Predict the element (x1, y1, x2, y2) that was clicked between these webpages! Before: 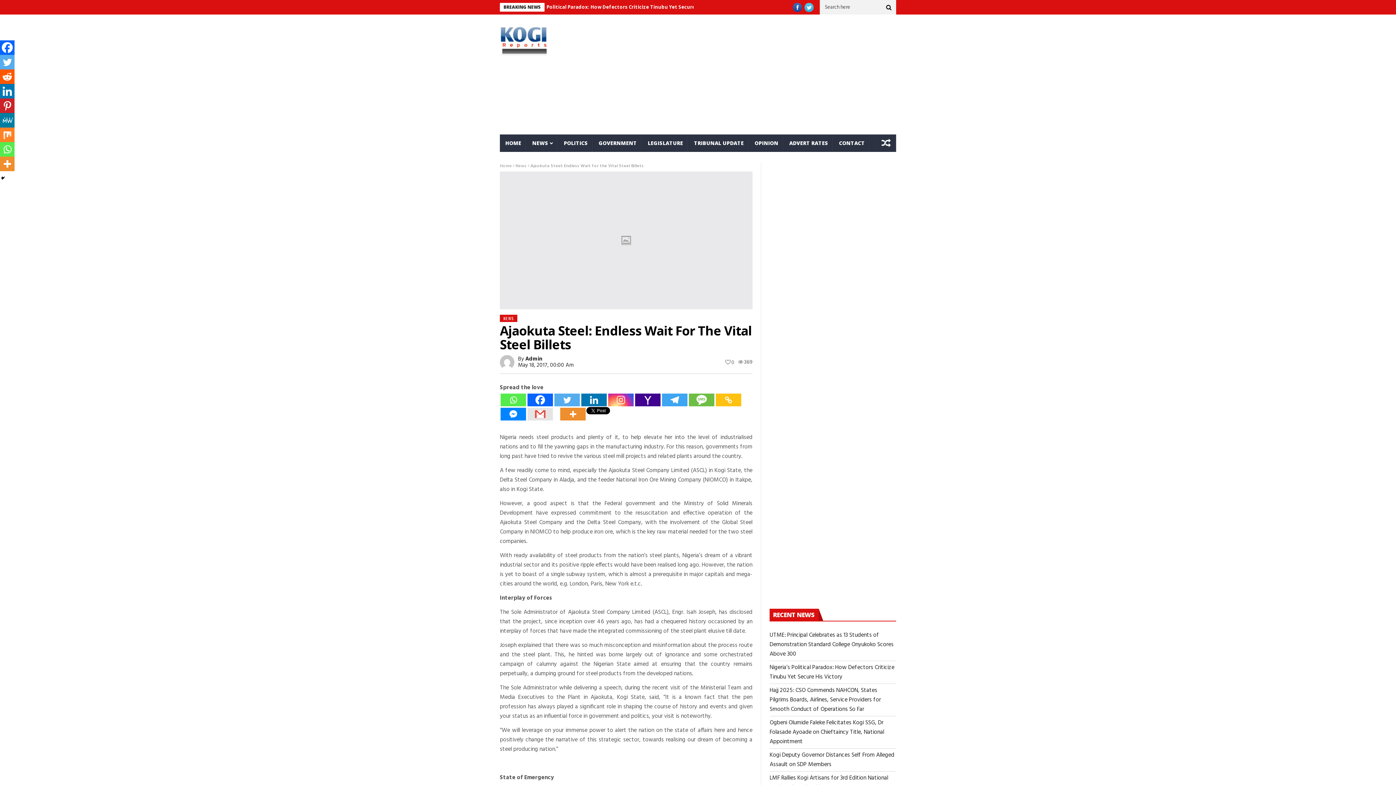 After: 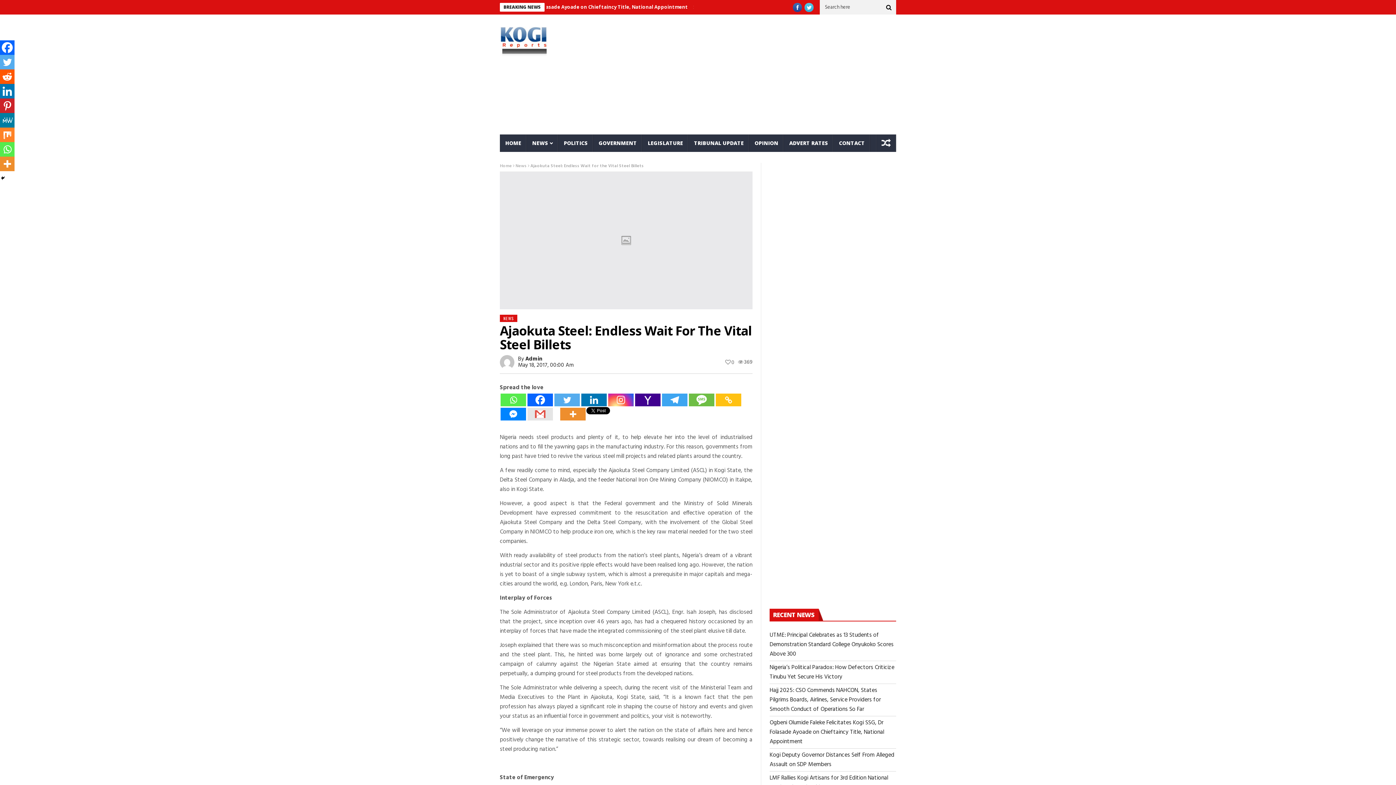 Action: bbox: (716, 393, 741, 406) label: Copy Link